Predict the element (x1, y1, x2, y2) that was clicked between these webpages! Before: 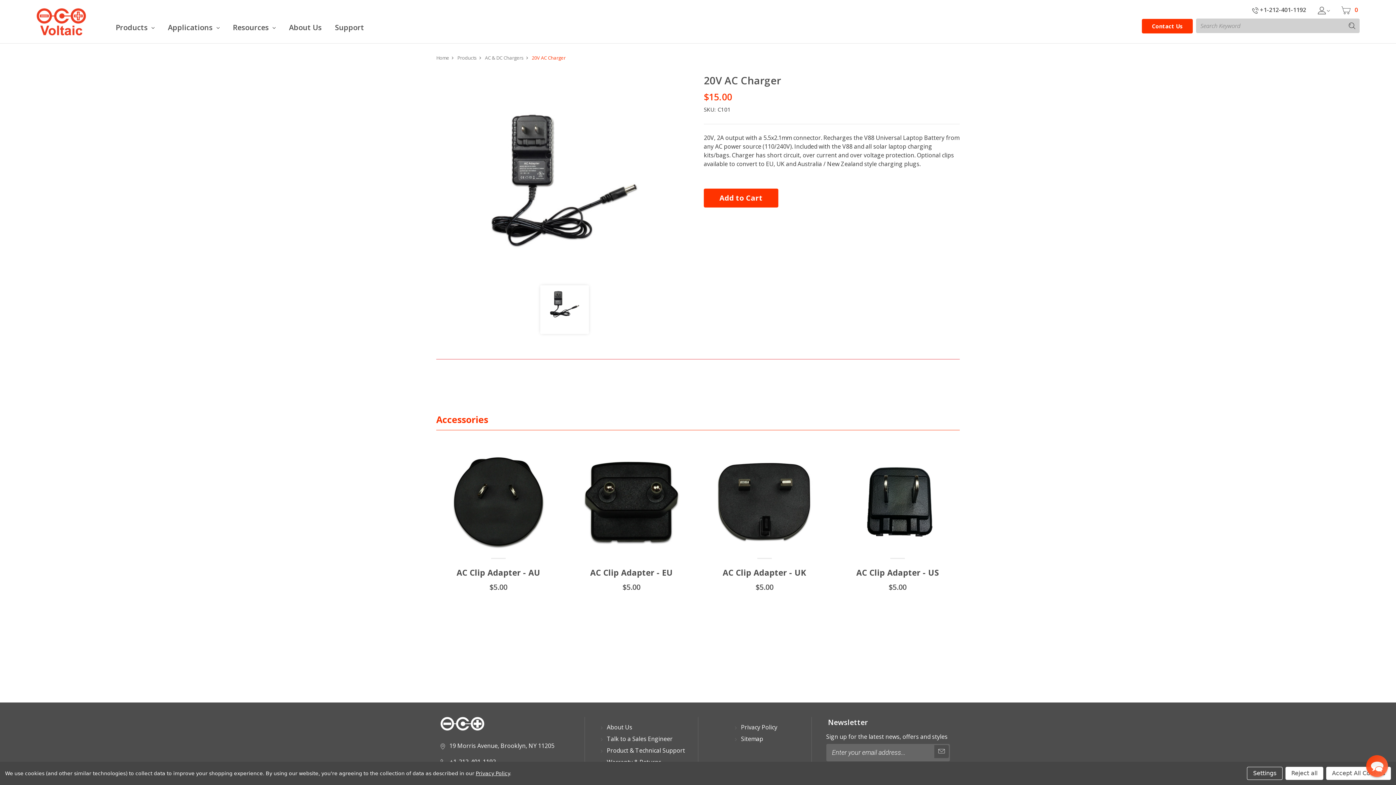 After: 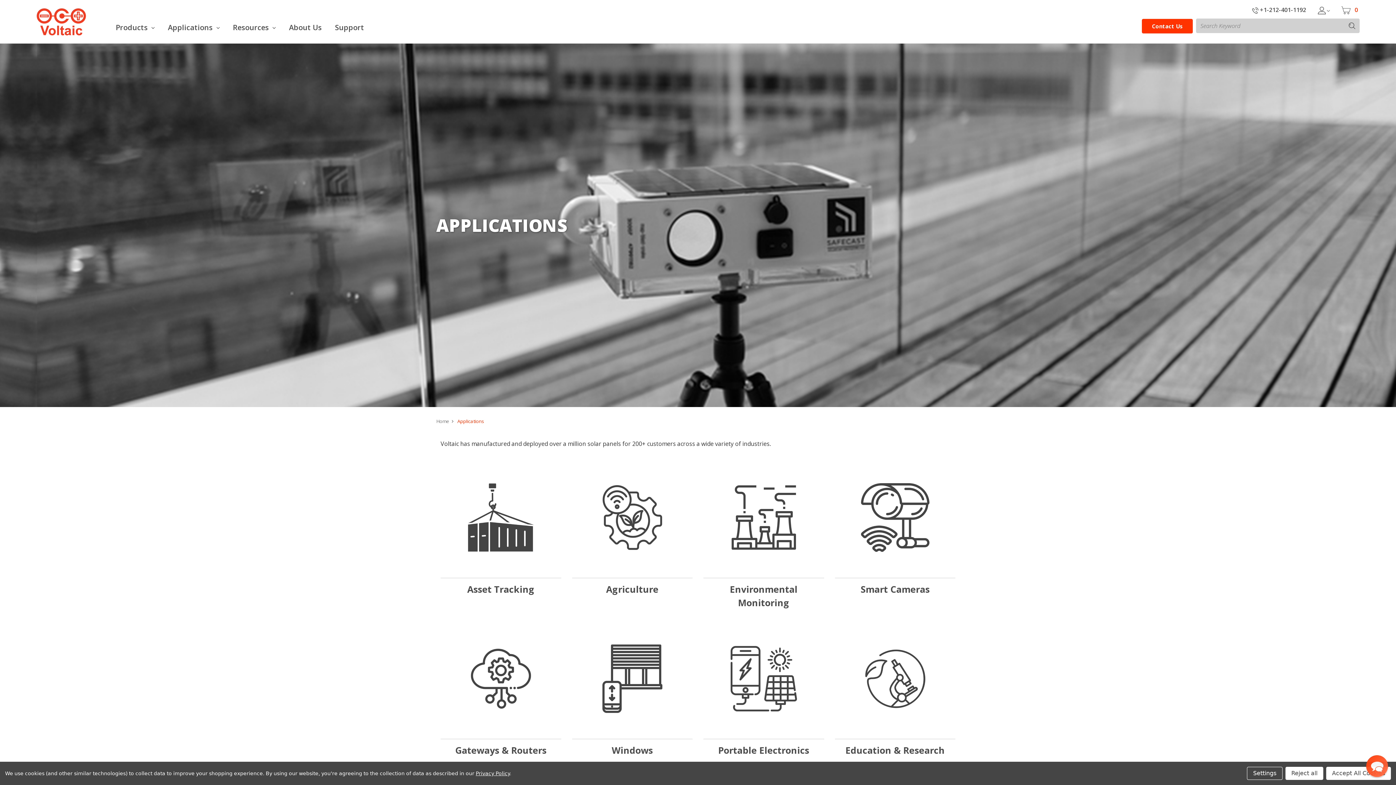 Action: label: Applications  bbox: (161, 17, 226, 40)